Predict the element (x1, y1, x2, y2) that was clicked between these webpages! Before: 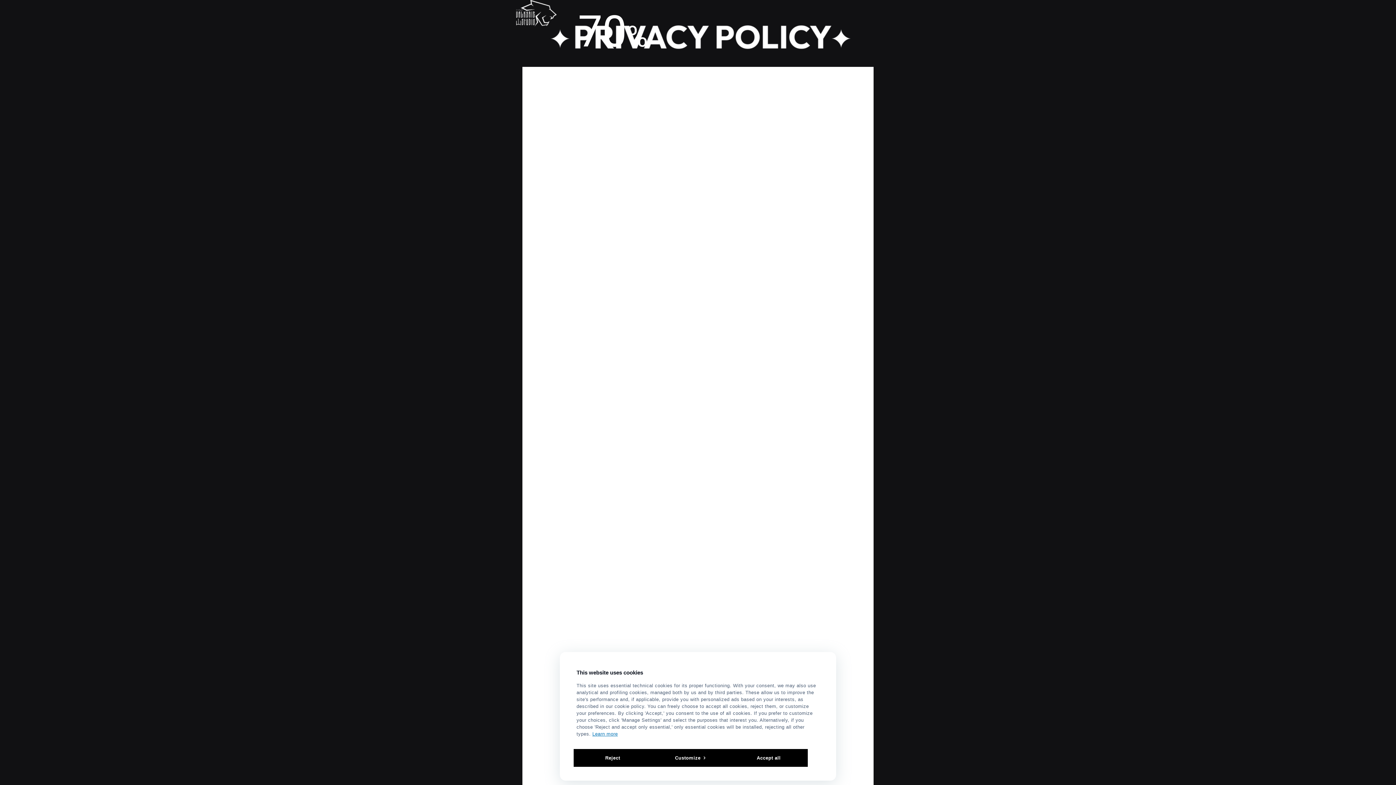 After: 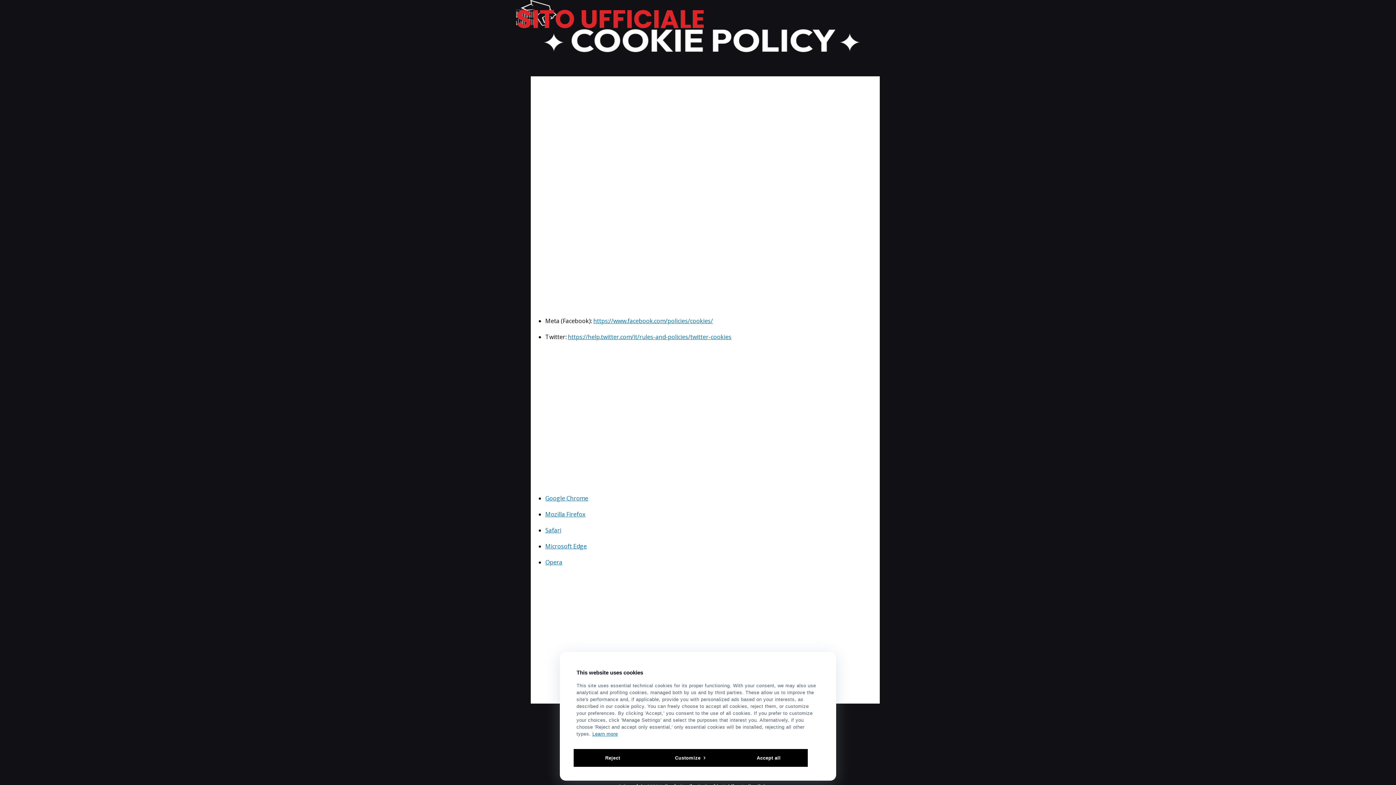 Action: bbox: (592, 731, 618, 737) label: Learn more